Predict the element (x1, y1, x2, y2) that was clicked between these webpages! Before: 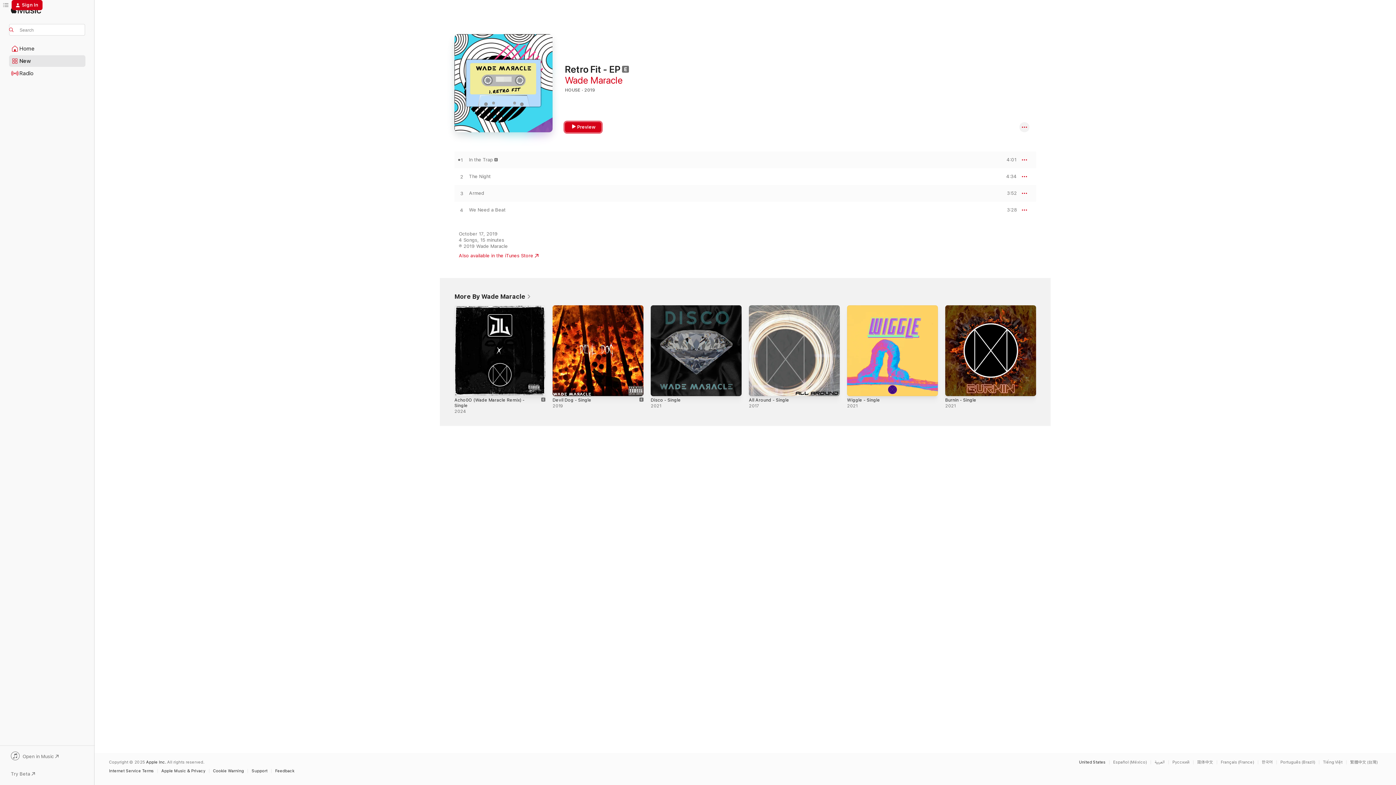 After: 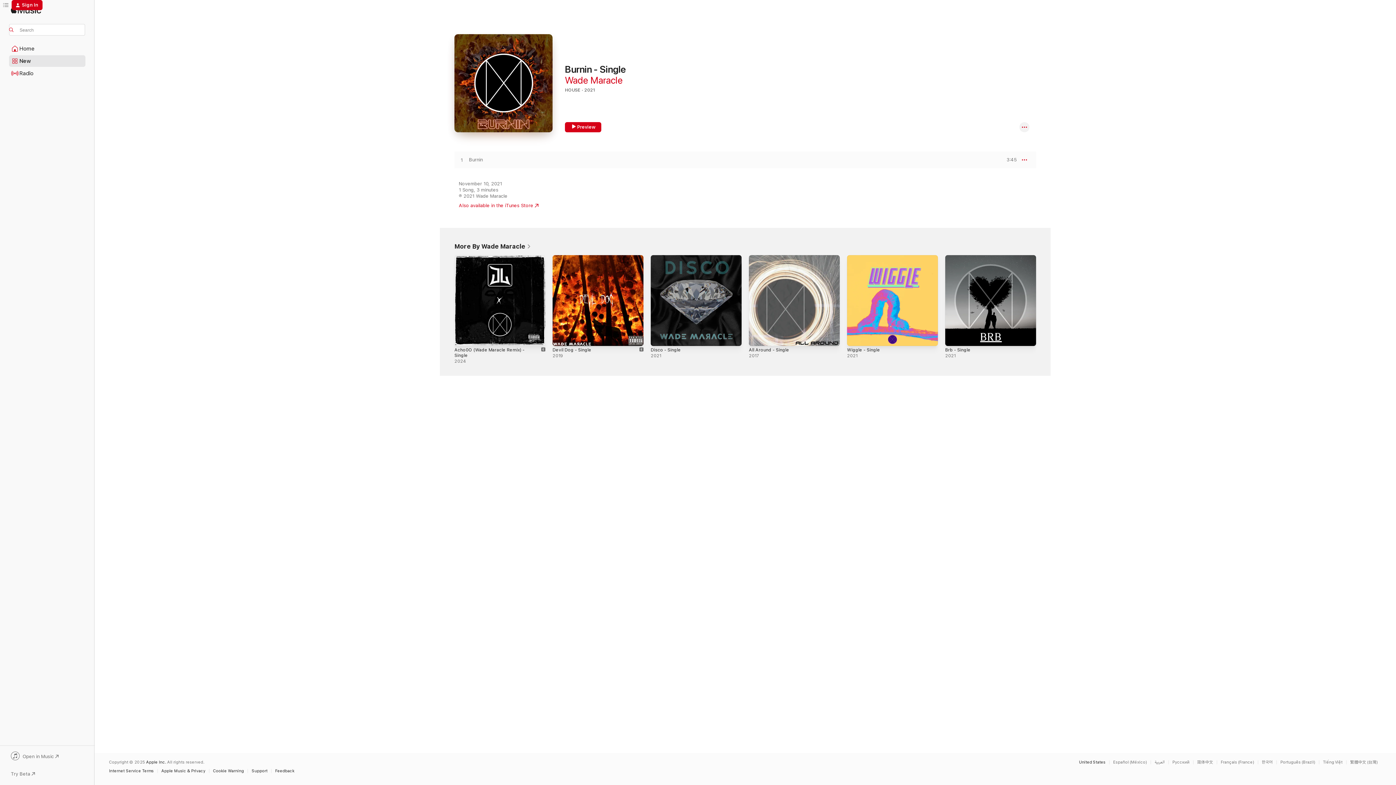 Action: label: Burnin - Single bbox: (945, 397, 976, 402)